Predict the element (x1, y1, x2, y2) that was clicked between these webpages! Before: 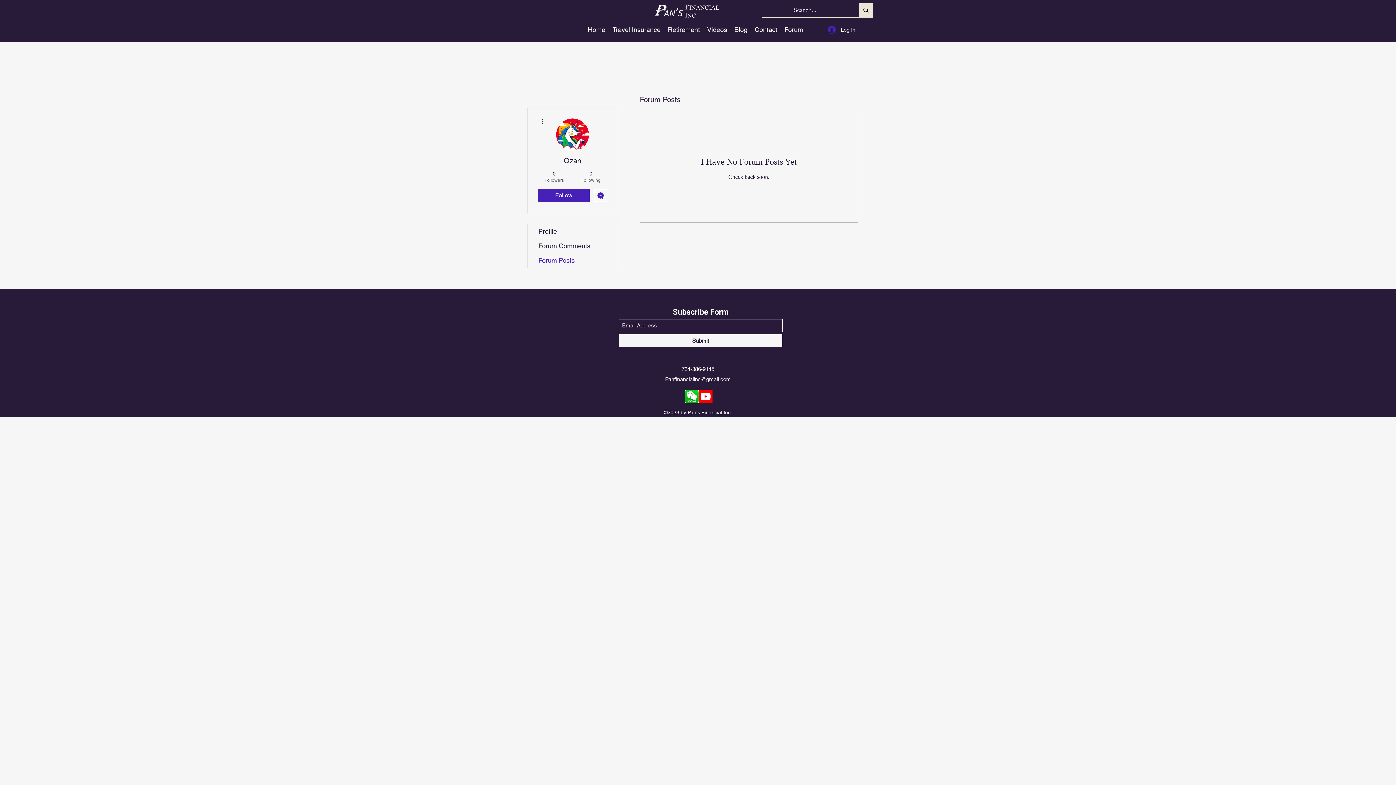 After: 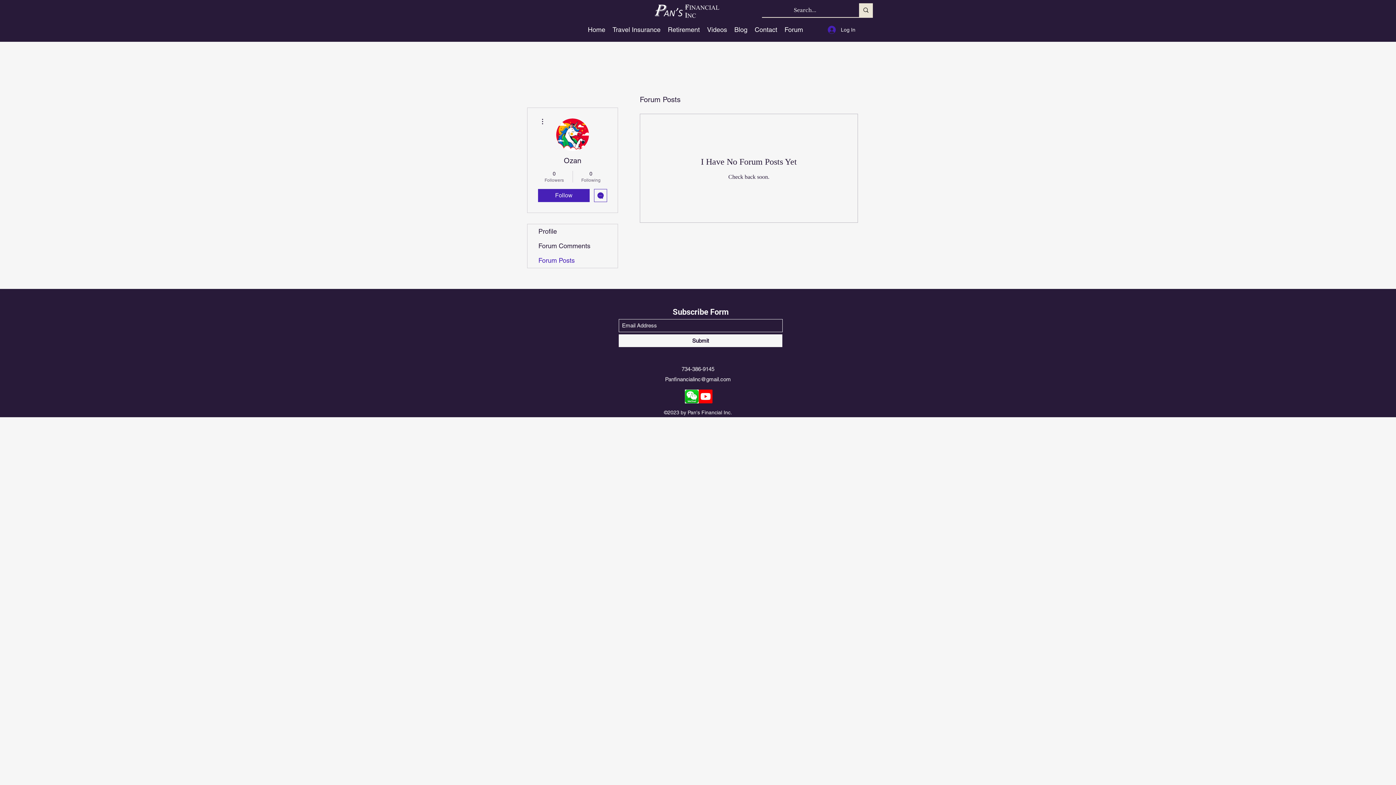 Action: bbox: (594, 189, 607, 202) label: Message